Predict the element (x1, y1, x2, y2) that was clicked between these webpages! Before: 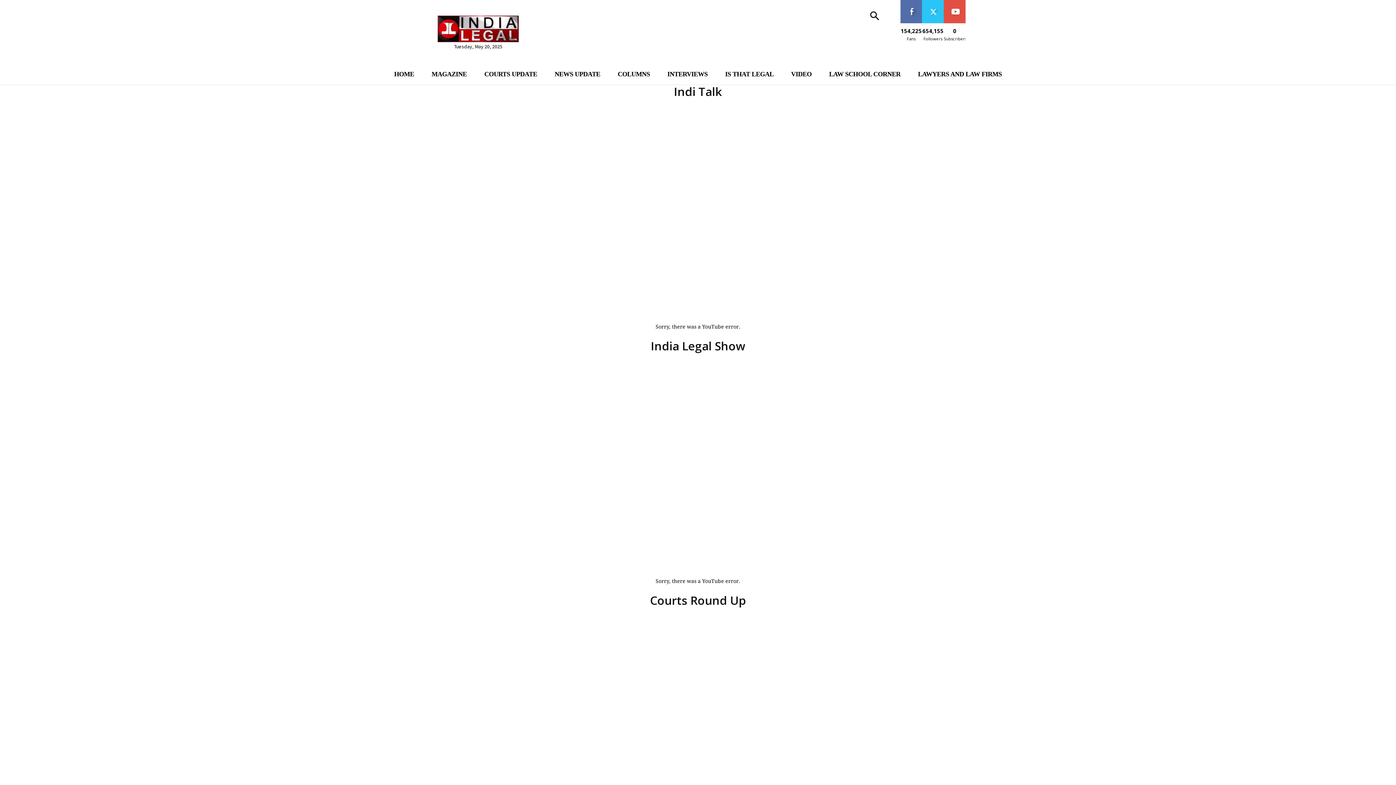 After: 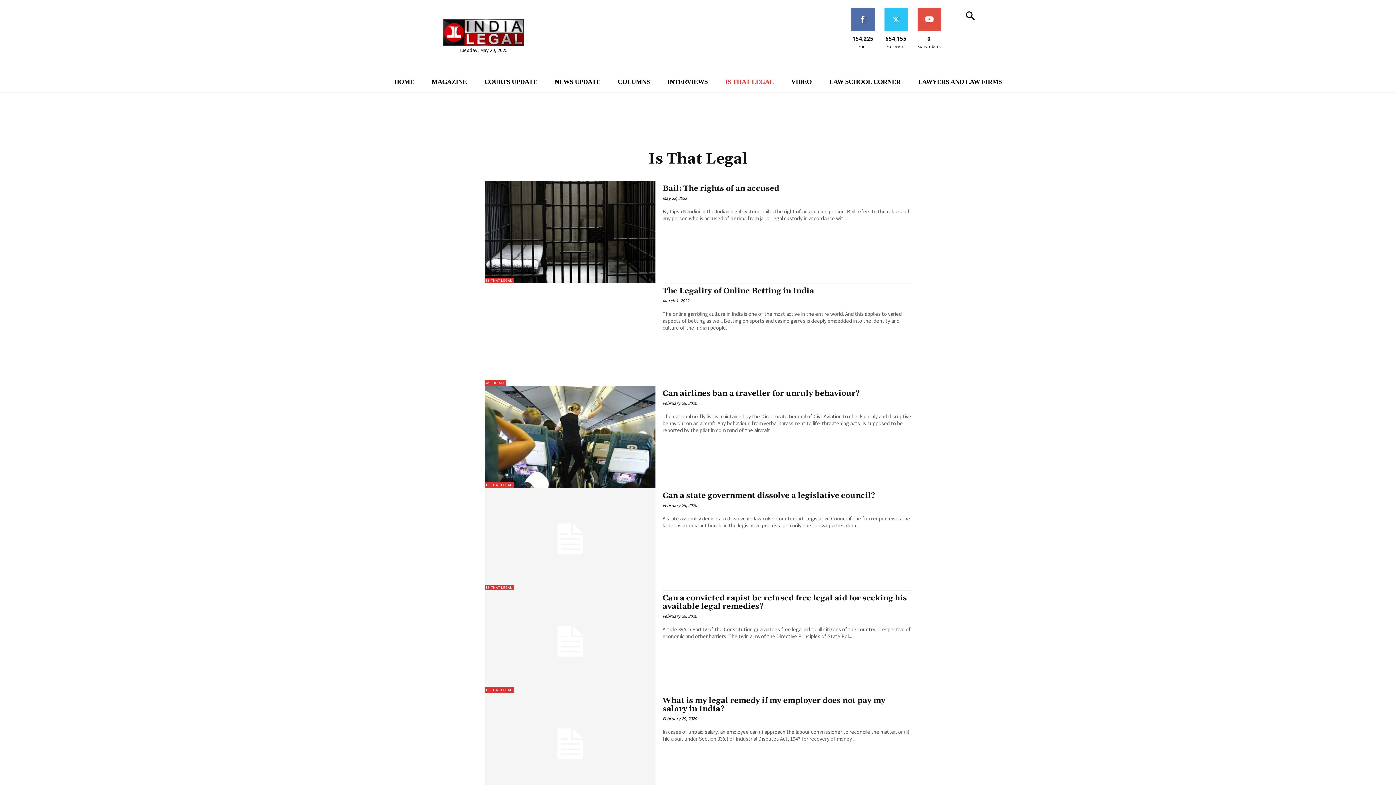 Action: bbox: (716, 64, 782, 84) label: IS THAT LEGAL